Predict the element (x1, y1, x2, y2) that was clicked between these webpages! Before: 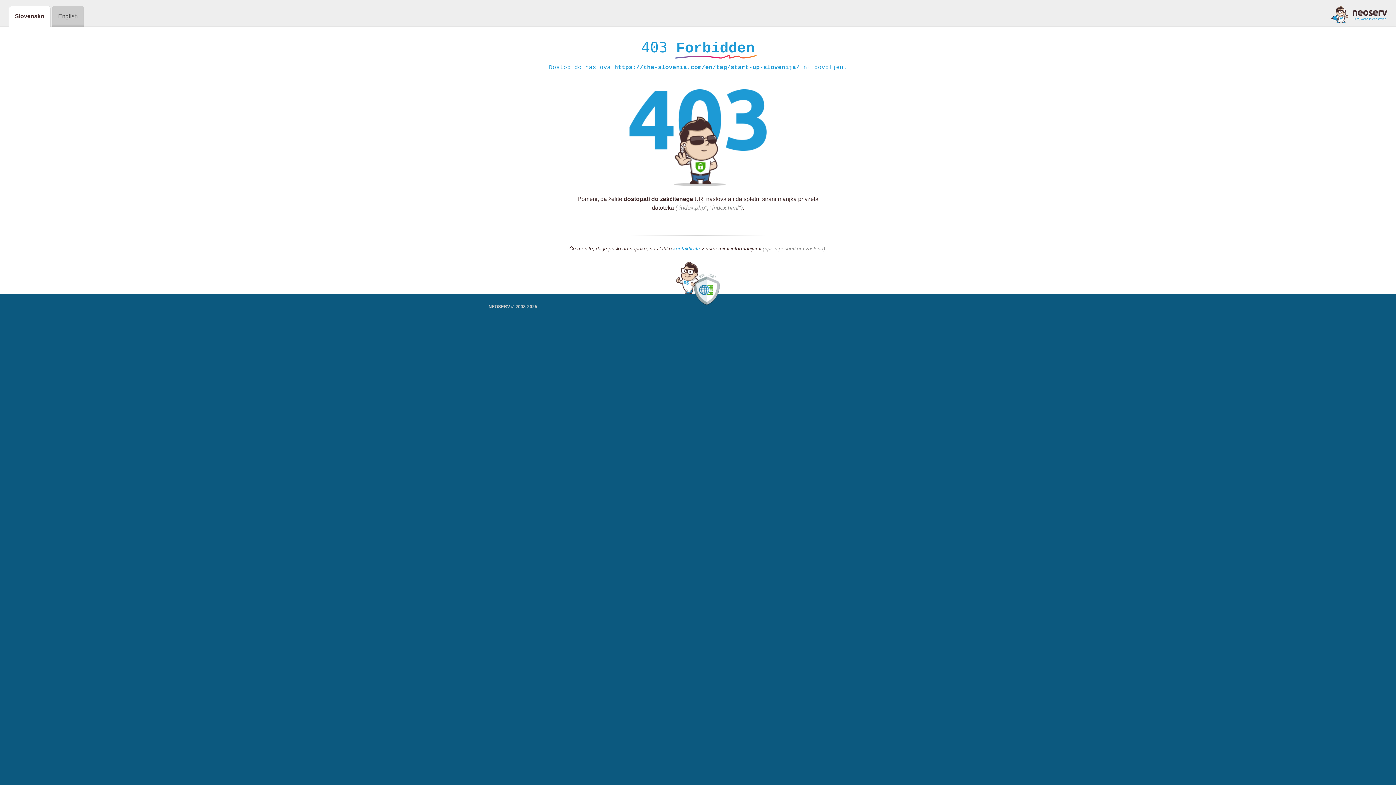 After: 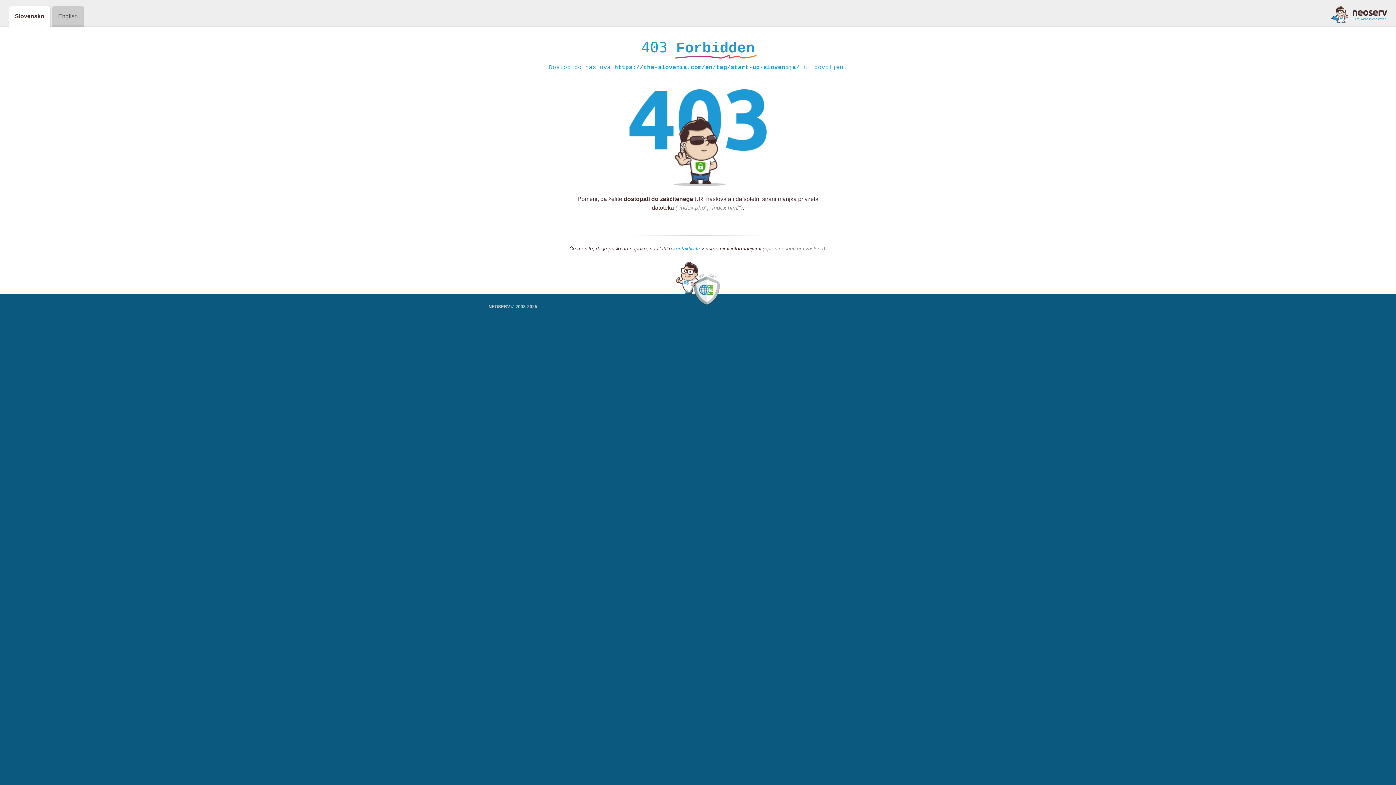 Action: label: kontaktirate bbox: (673, 245, 700, 252)